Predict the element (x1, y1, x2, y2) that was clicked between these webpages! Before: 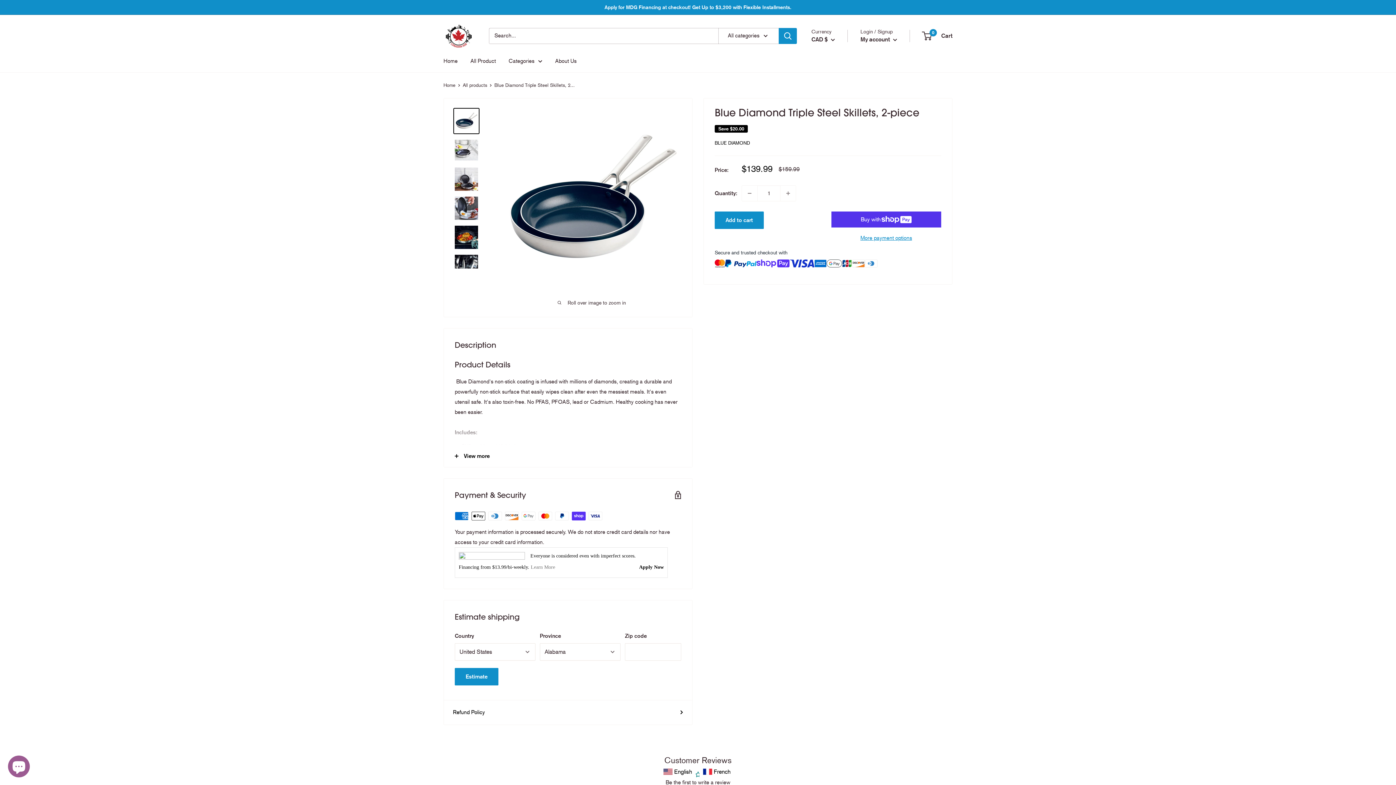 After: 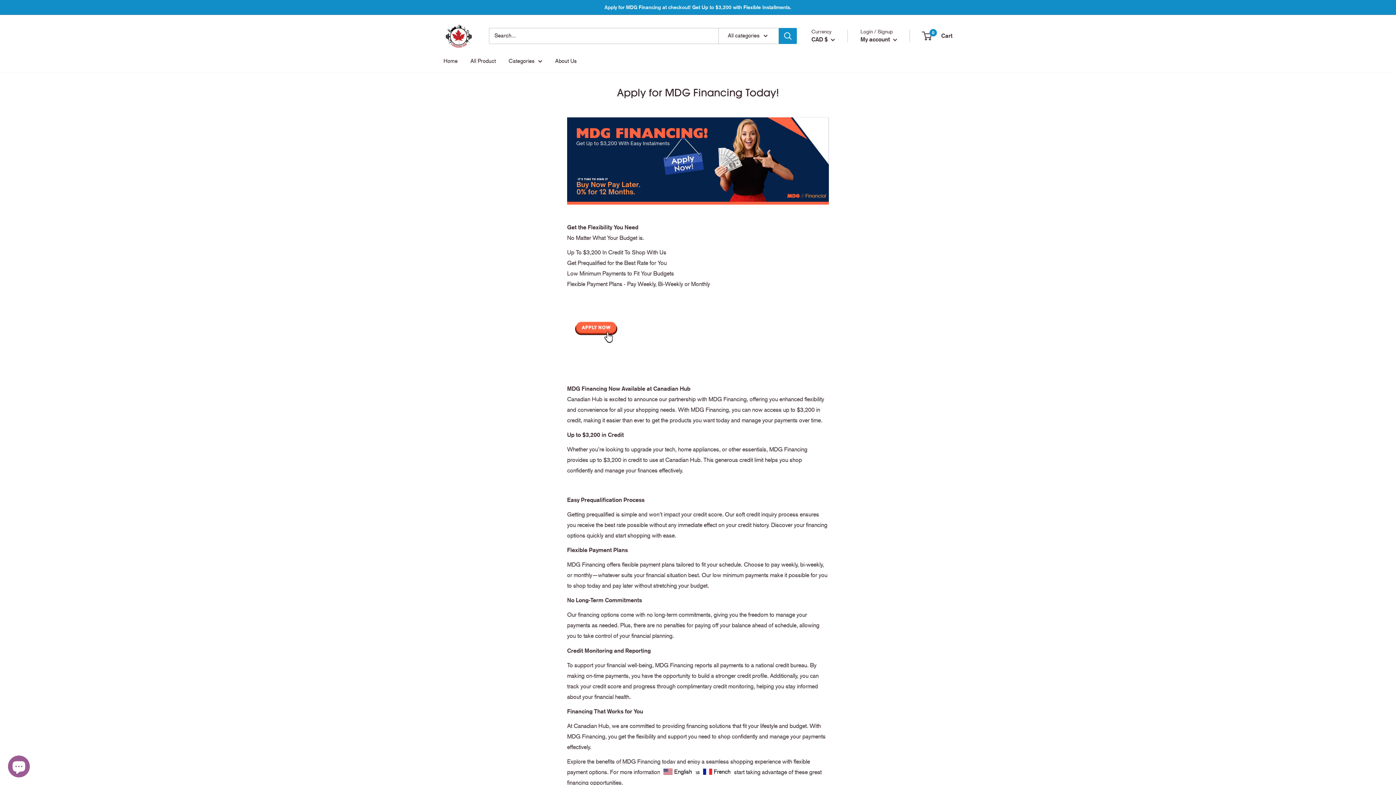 Action: label: Apply for MDG Financing at checkout! Get Up to $3,200 with Flexible Installments. bbox: (604, 0, 791, 14)